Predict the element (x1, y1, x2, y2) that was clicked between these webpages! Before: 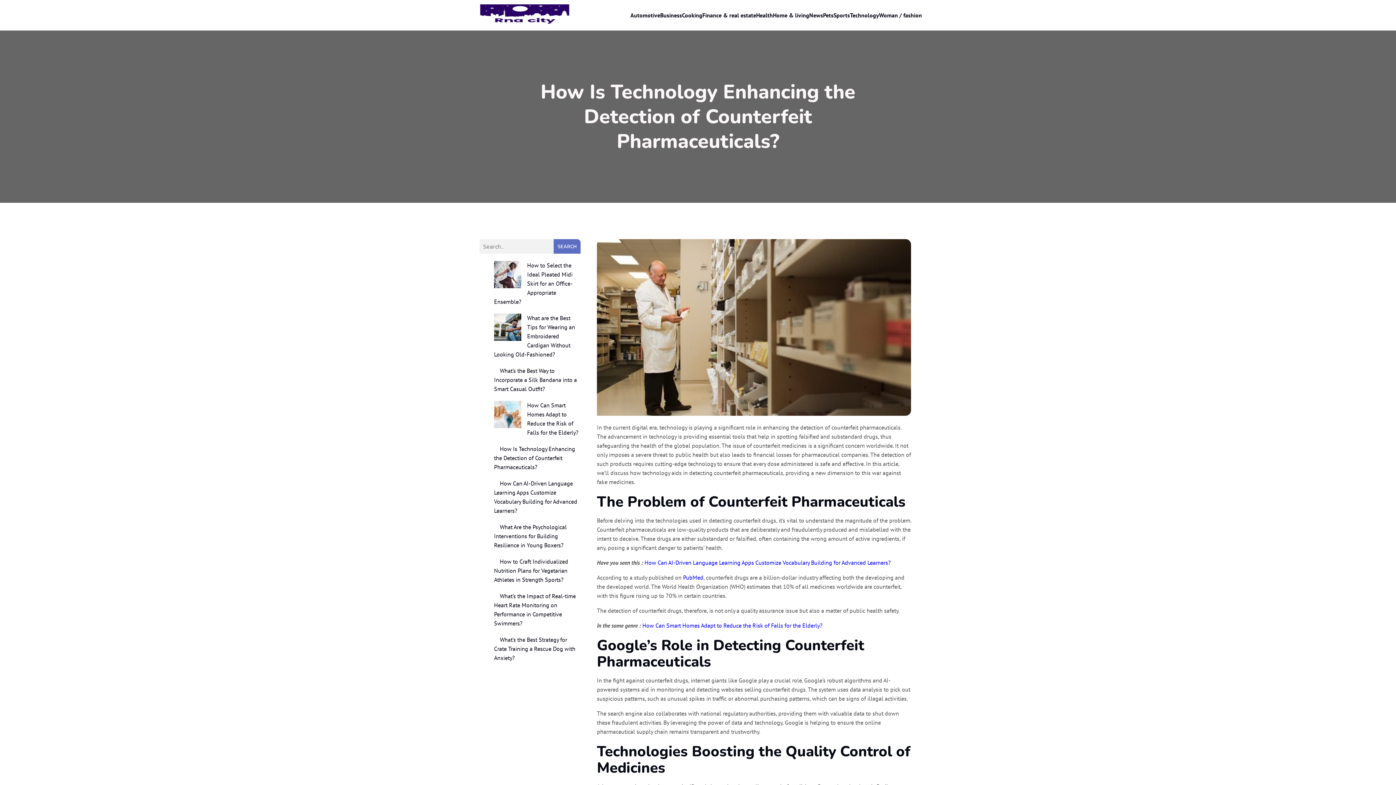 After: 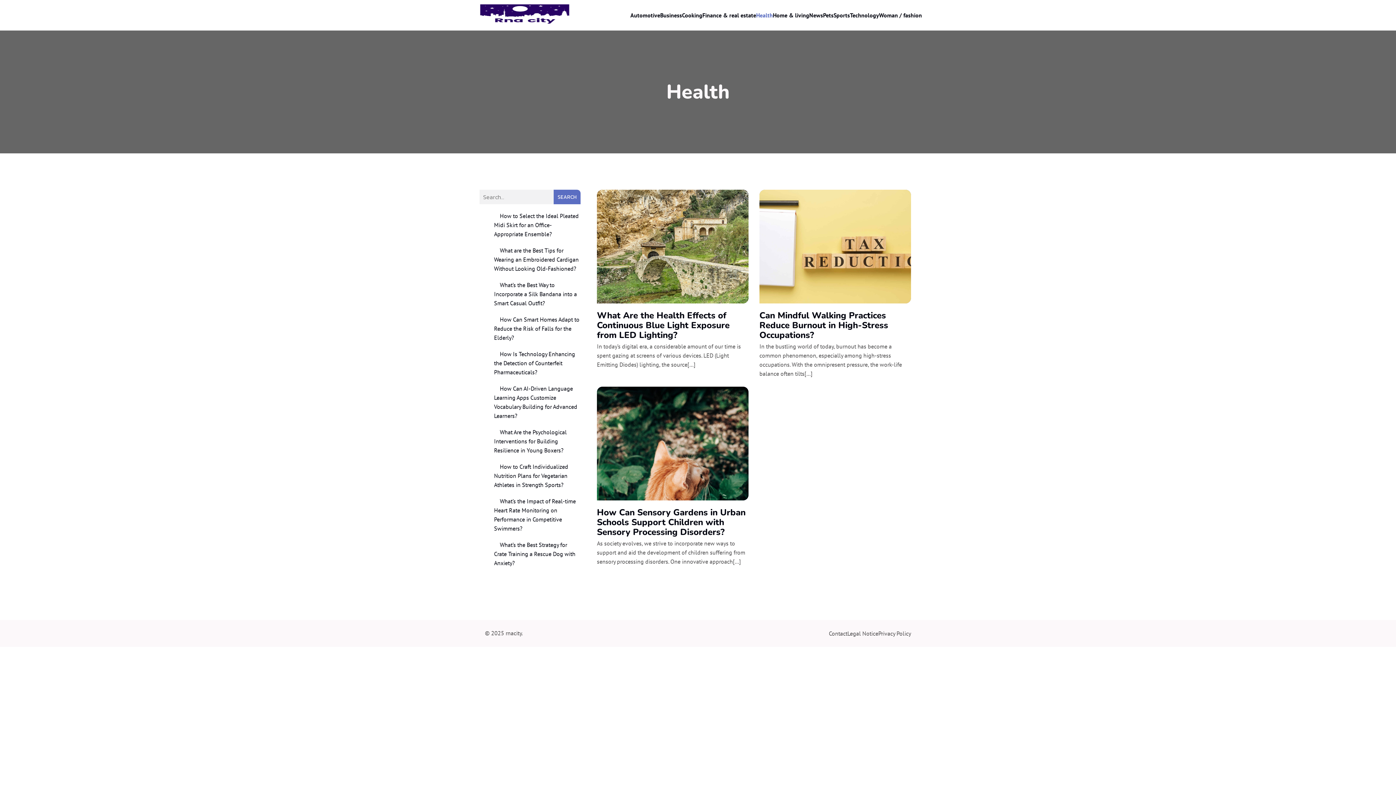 Action: label: Health bbox: (756, 0, 773, 30)